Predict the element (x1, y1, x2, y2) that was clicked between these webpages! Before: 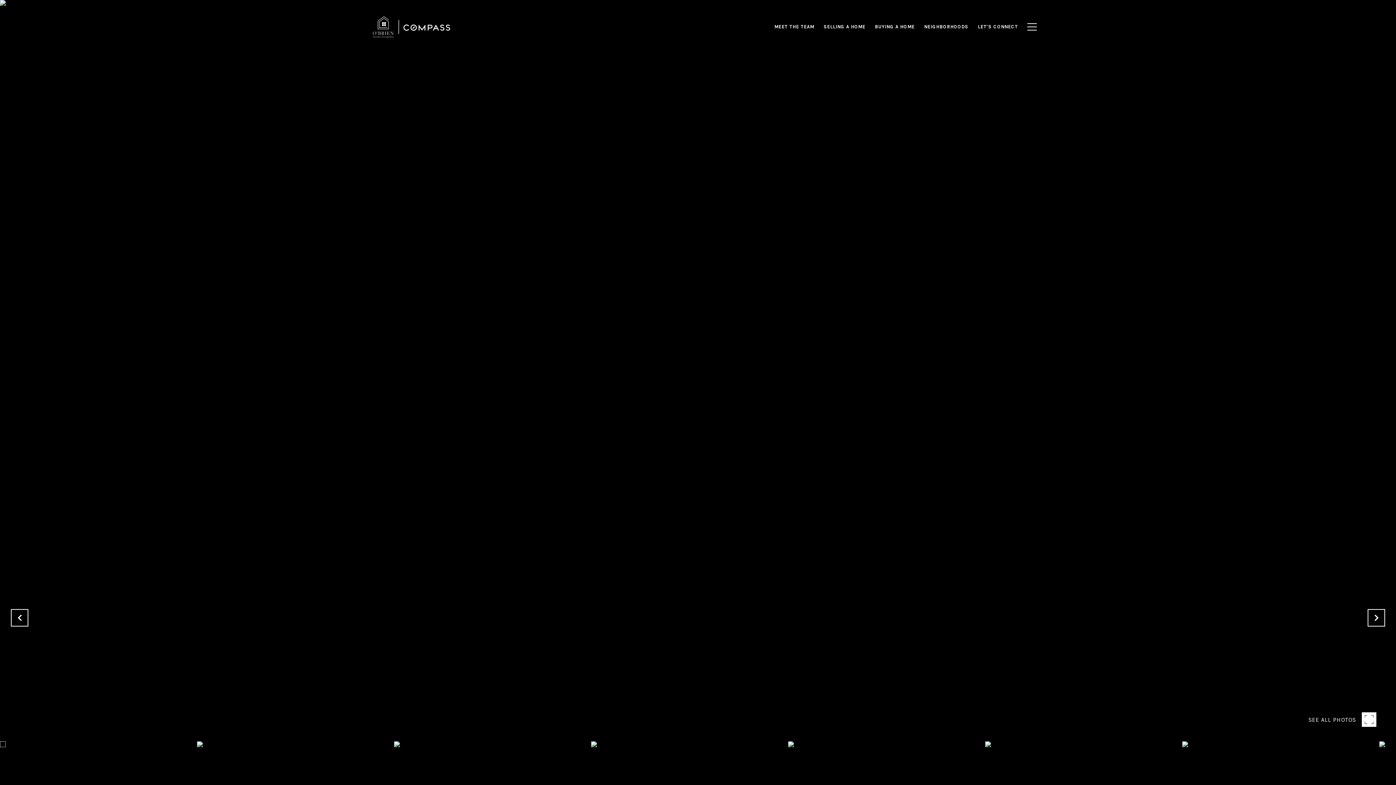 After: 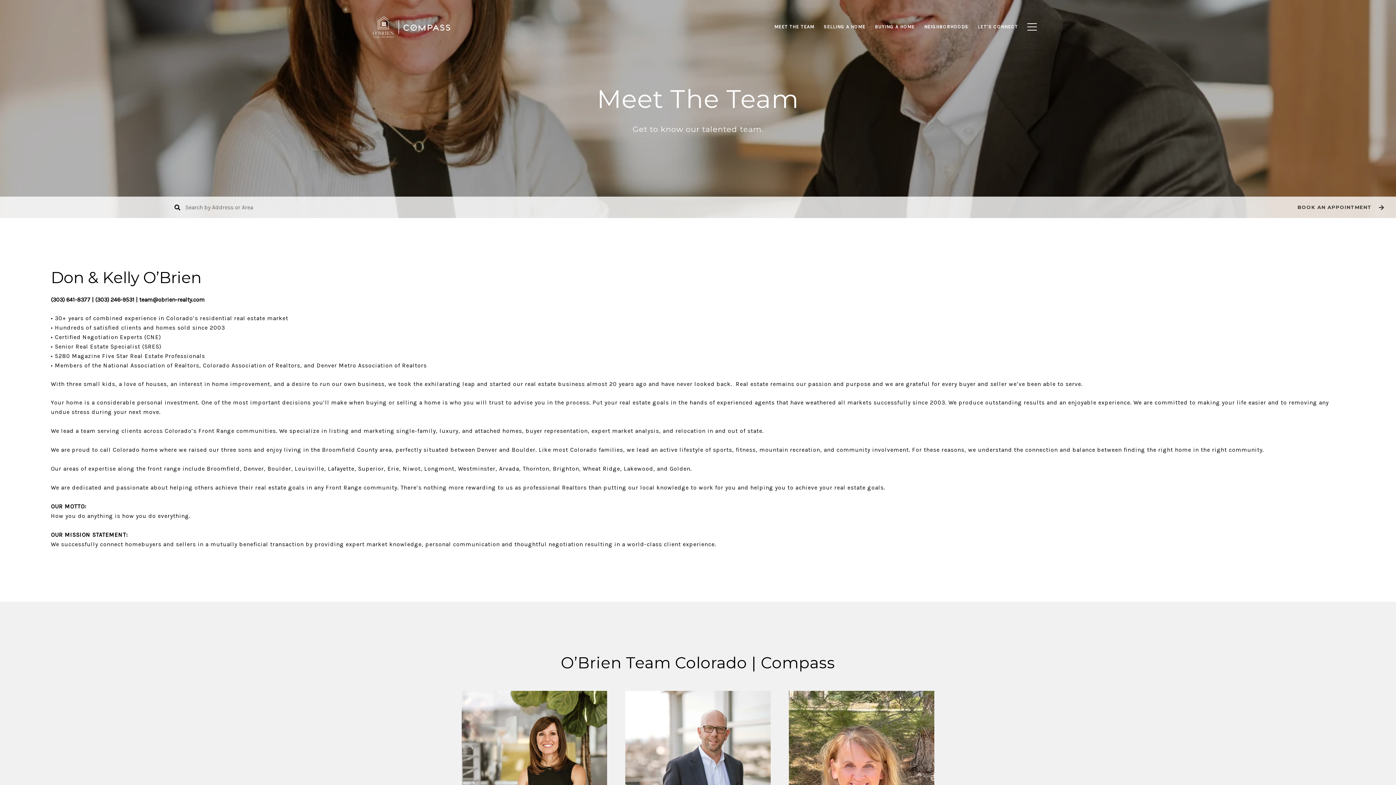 Action: bbox: (769, 20, 819, 33) label: MEET THE TEAM